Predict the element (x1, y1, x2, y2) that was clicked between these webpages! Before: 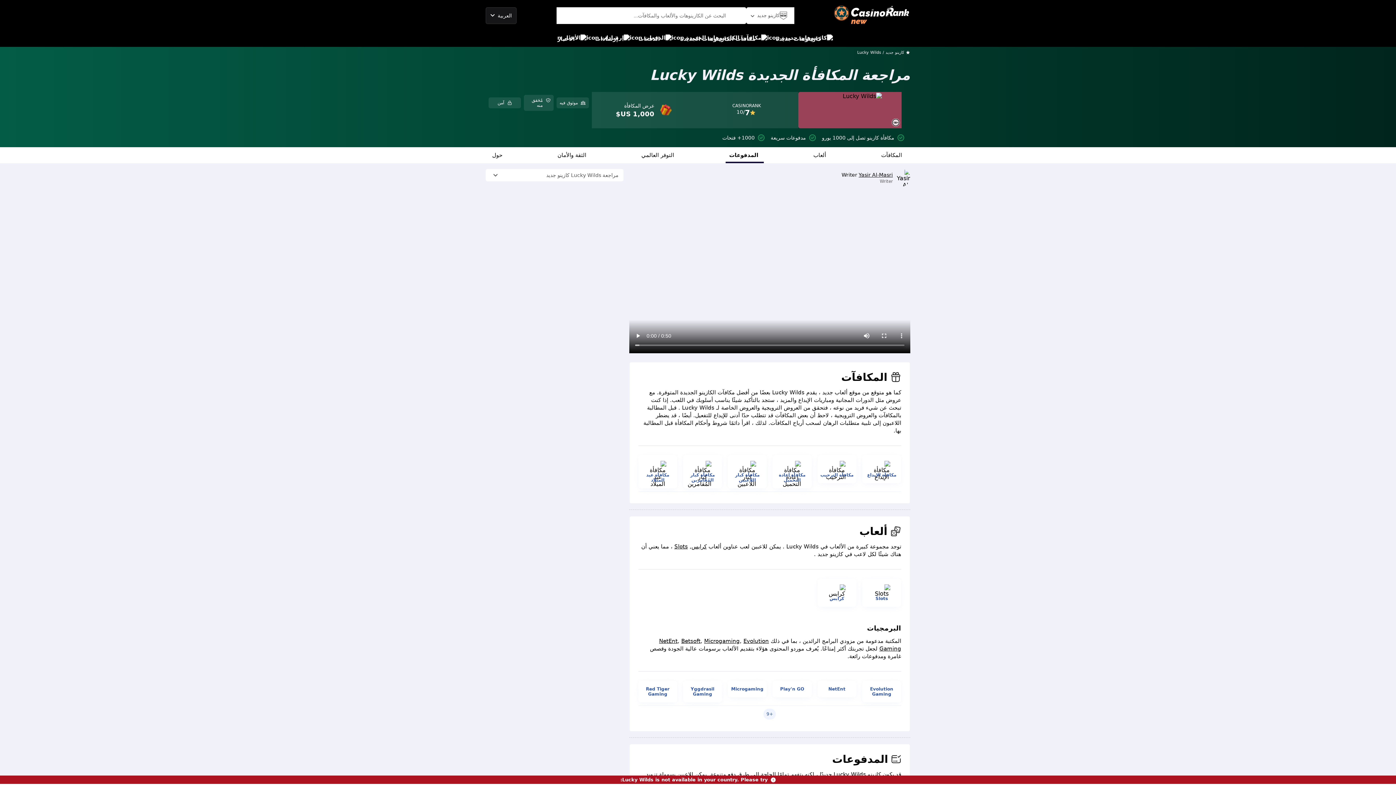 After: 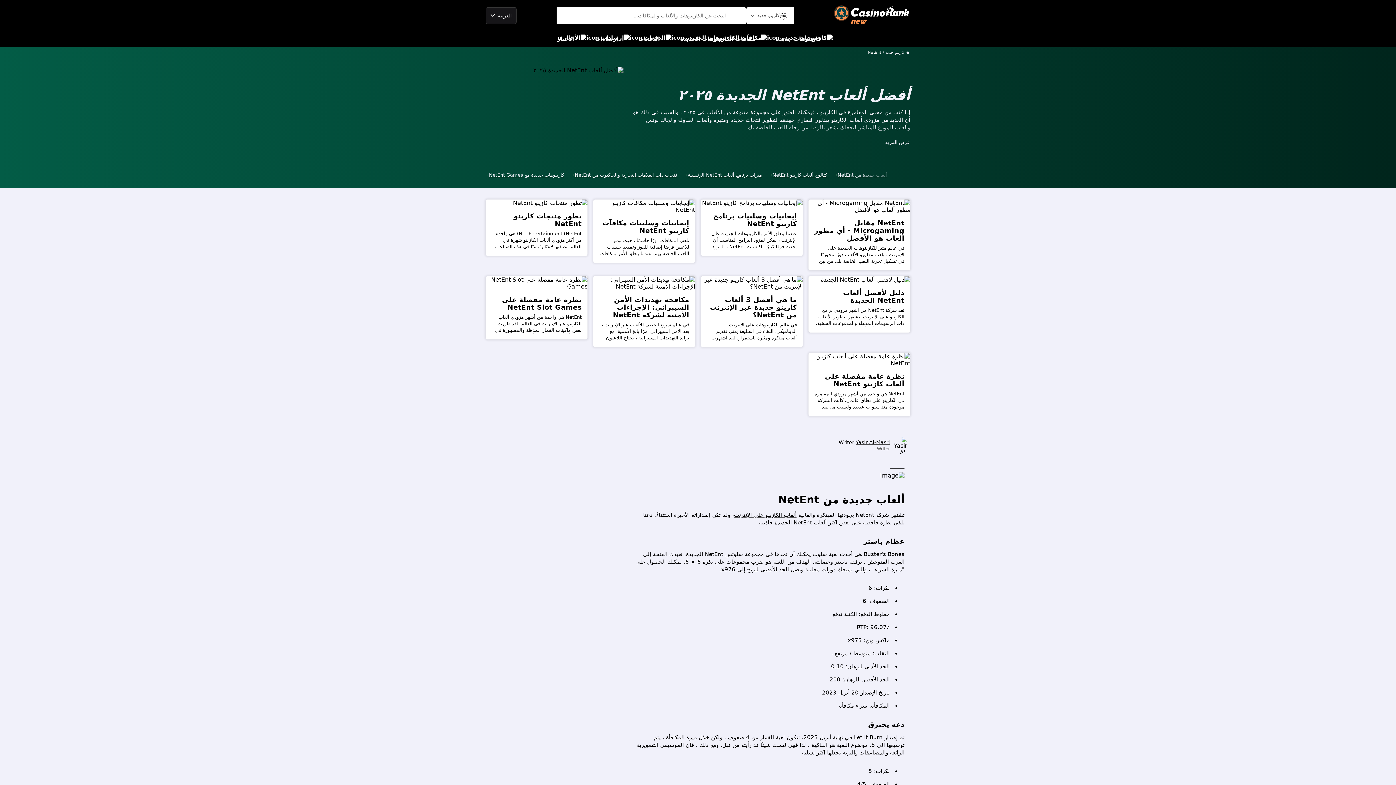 Action: label: NetEnt bbox: (659, 638, 677, 644)